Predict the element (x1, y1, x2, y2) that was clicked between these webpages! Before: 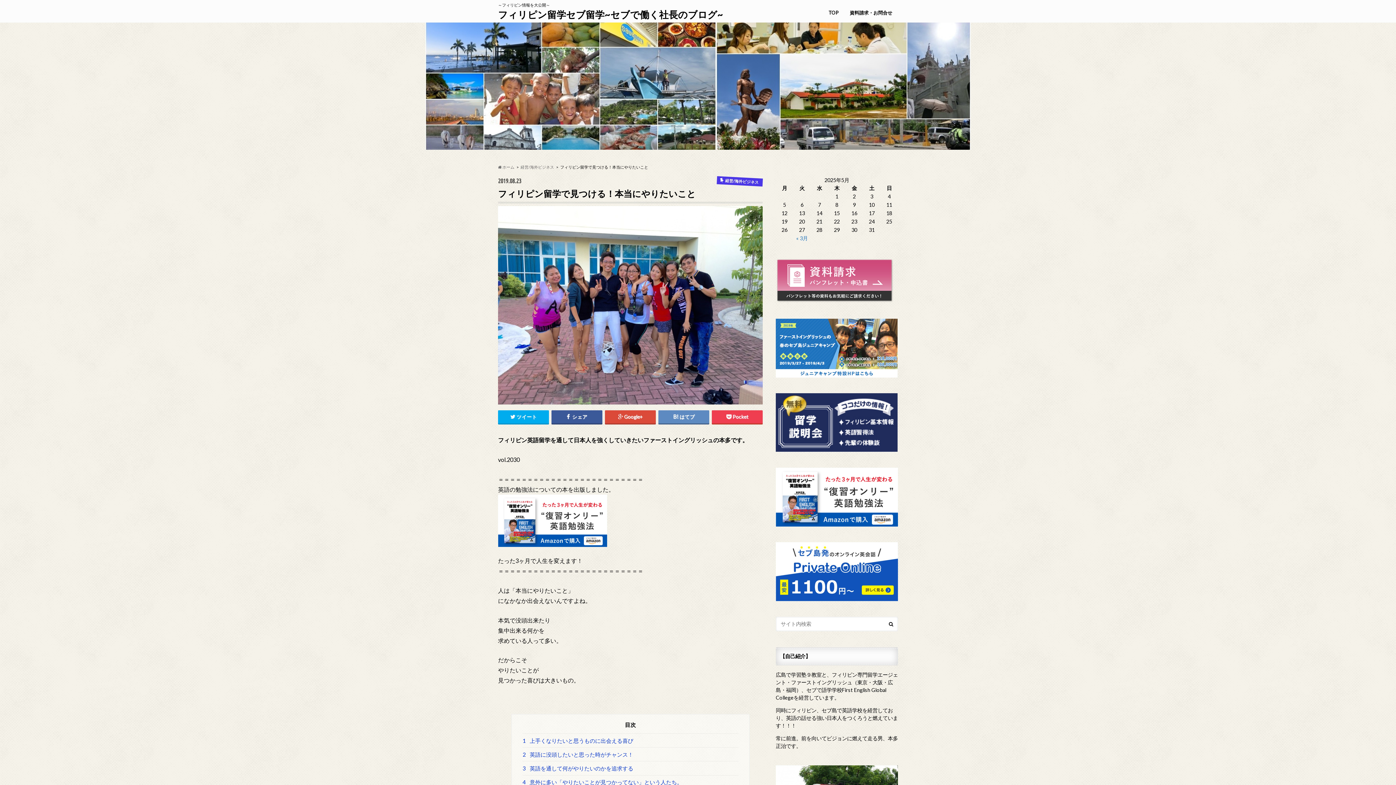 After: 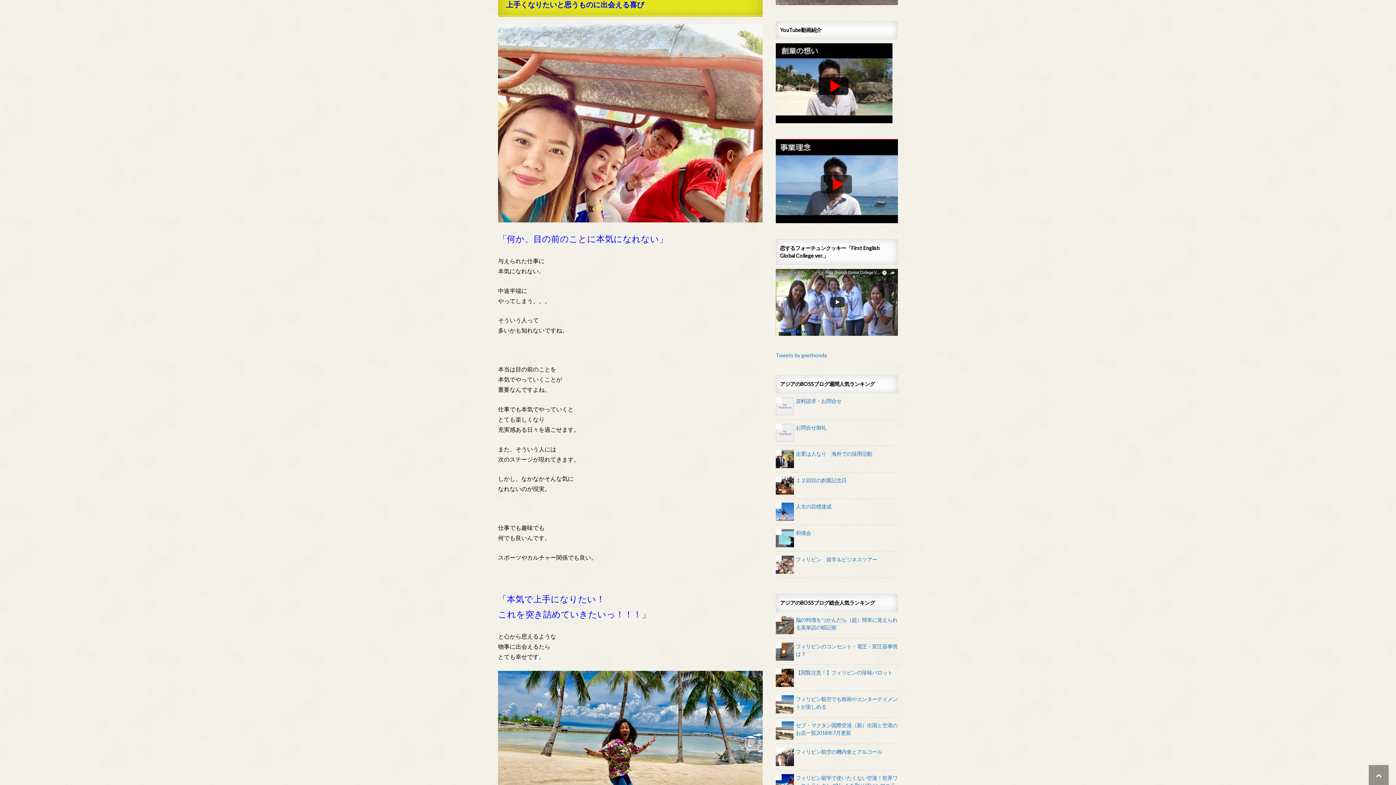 Action: bbox: (522, 733, 738, 747) label: 1 上手くなりたいと思うものに出会える喜び